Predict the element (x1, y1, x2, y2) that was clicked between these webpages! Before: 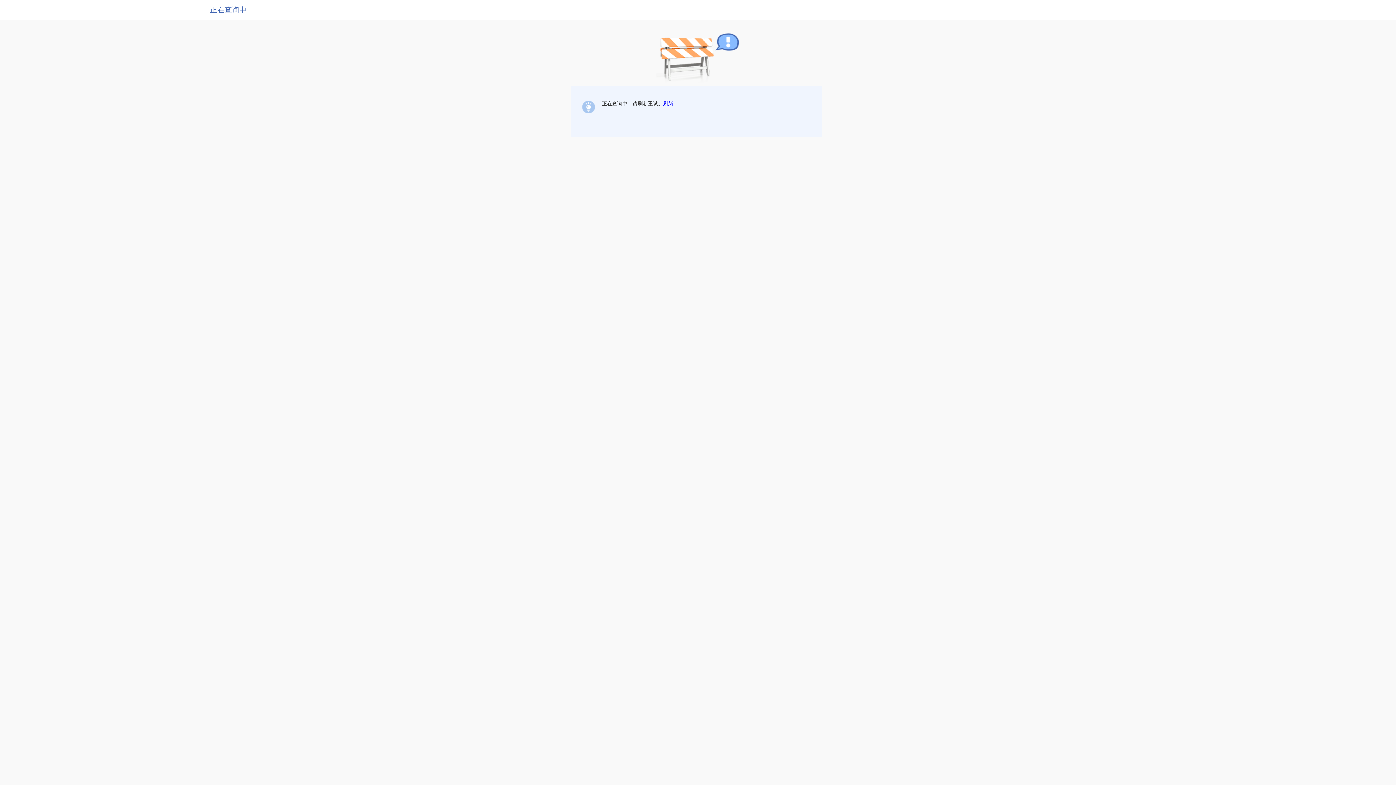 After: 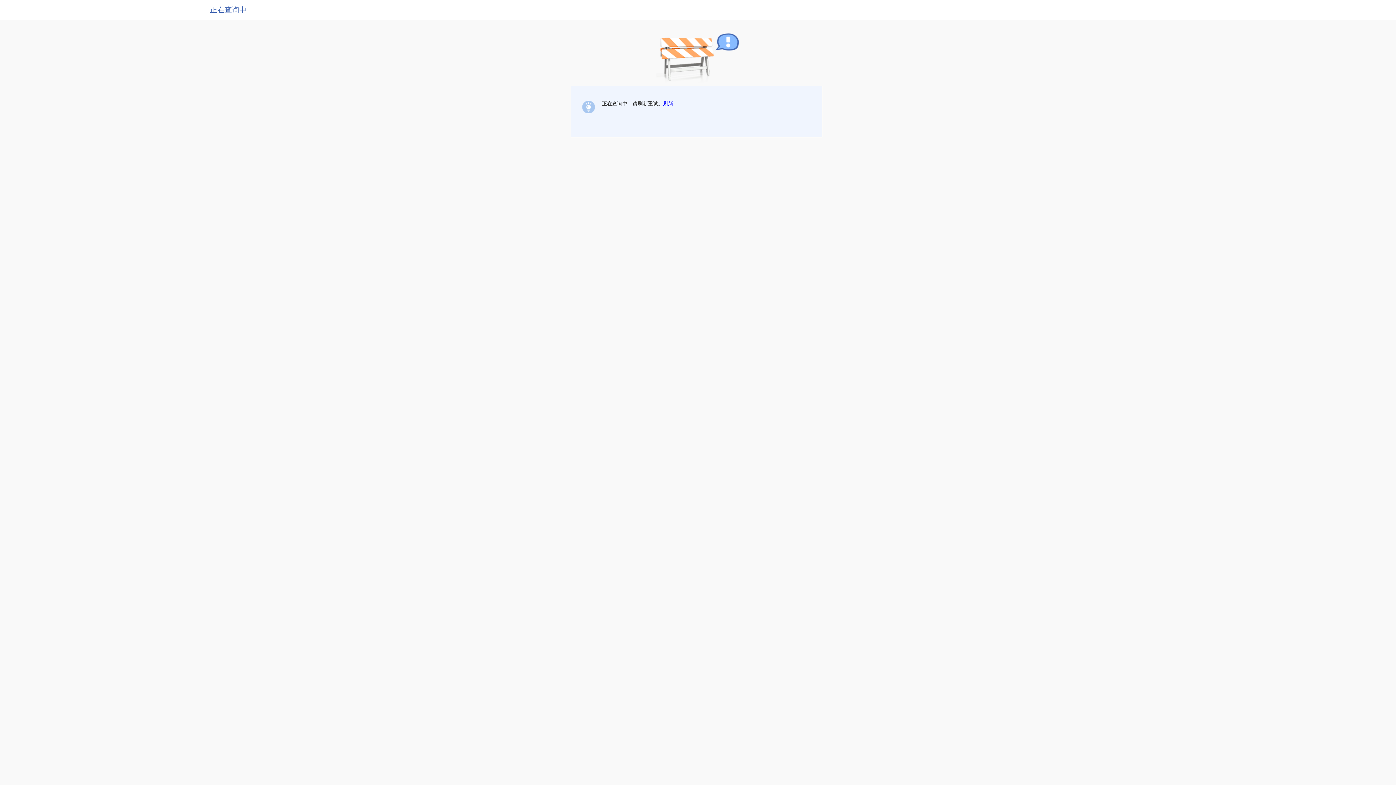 Action: bbox: (663, 100, 673, 106) label: 刷新